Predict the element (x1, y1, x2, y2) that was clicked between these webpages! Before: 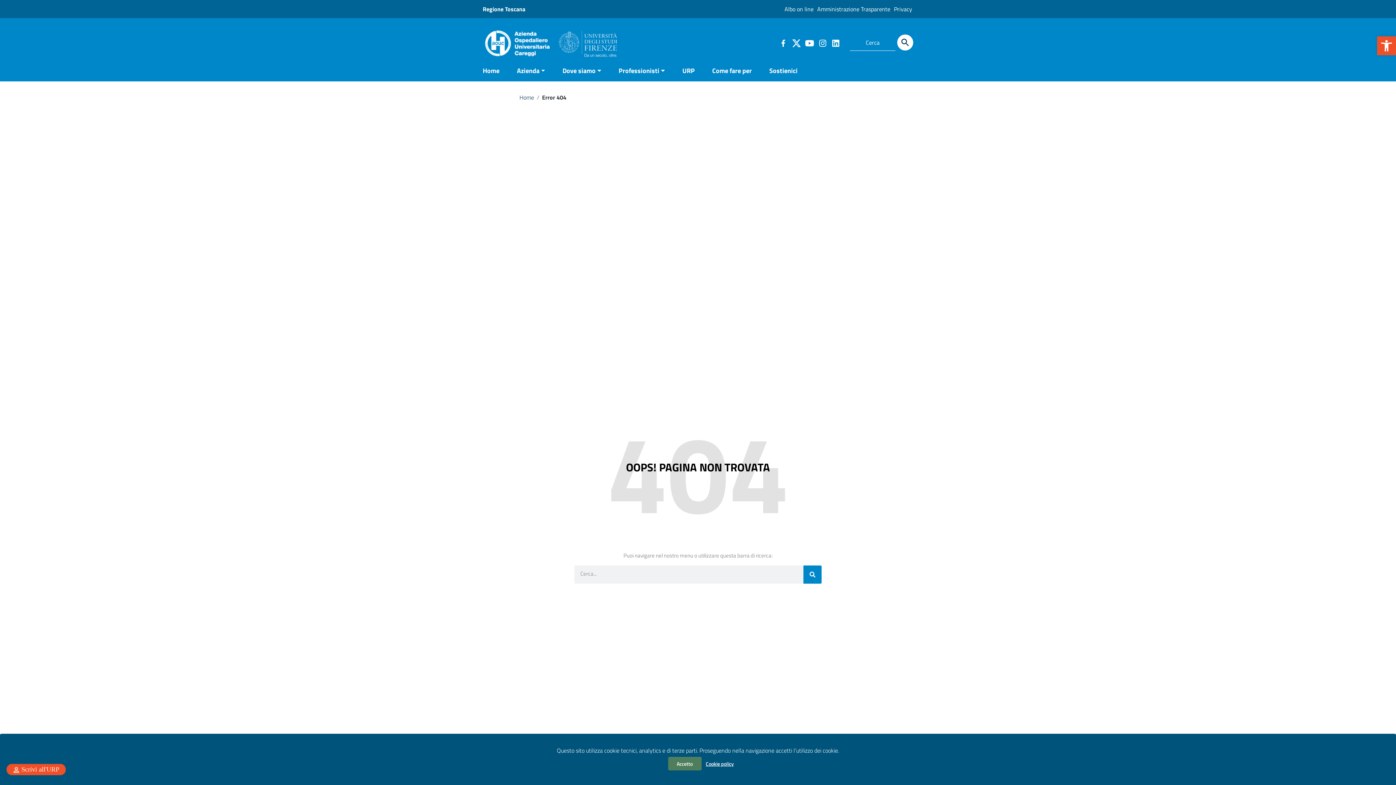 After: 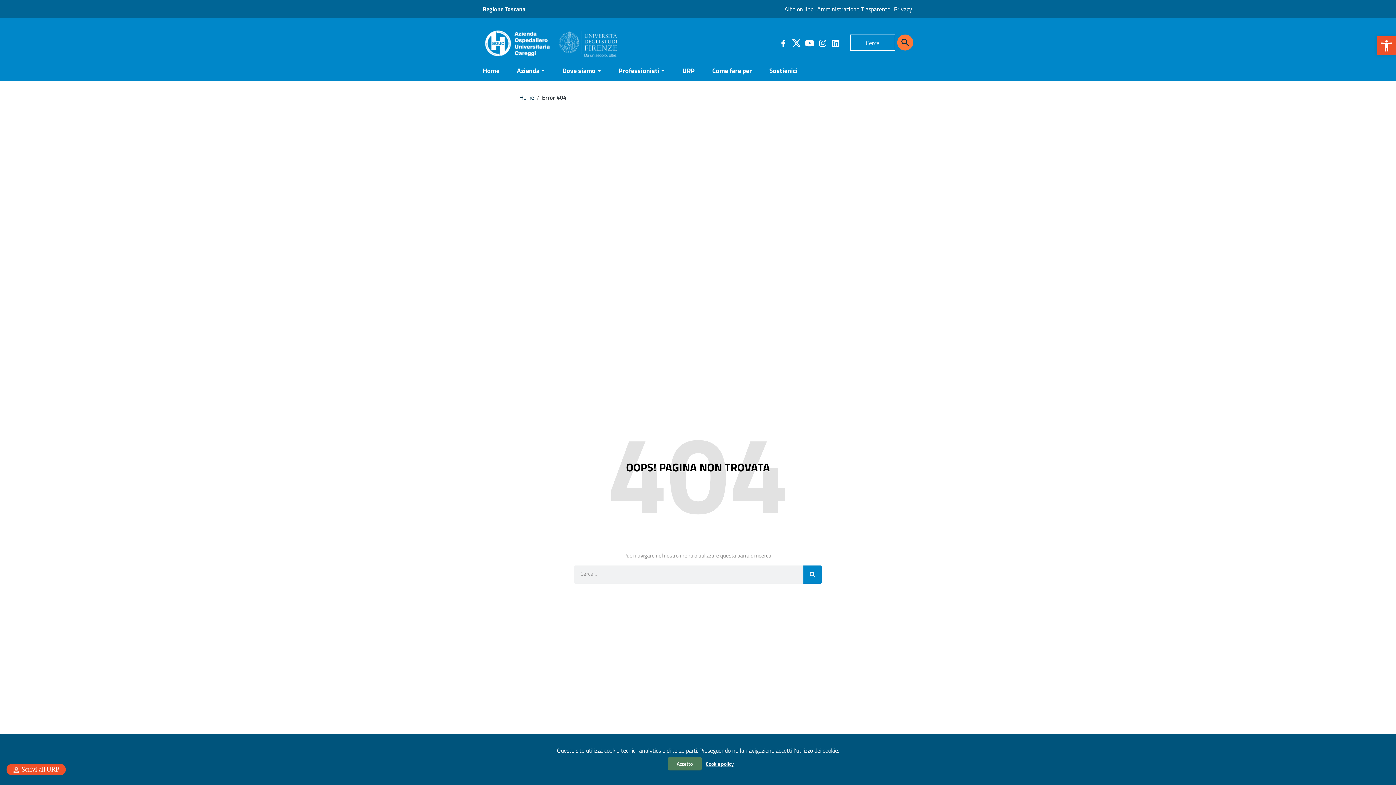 Action: label: Cerca bbox: (897, 34, 913, 50)